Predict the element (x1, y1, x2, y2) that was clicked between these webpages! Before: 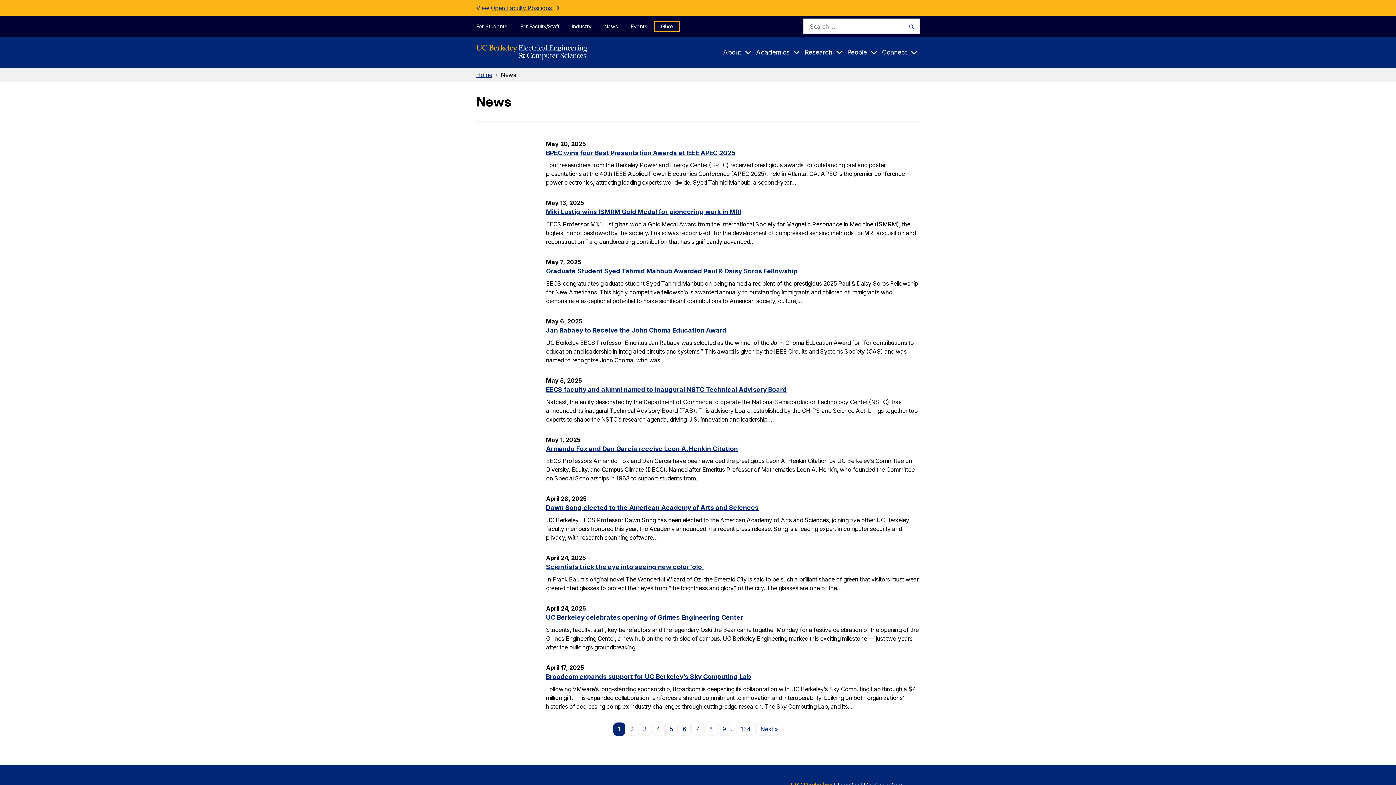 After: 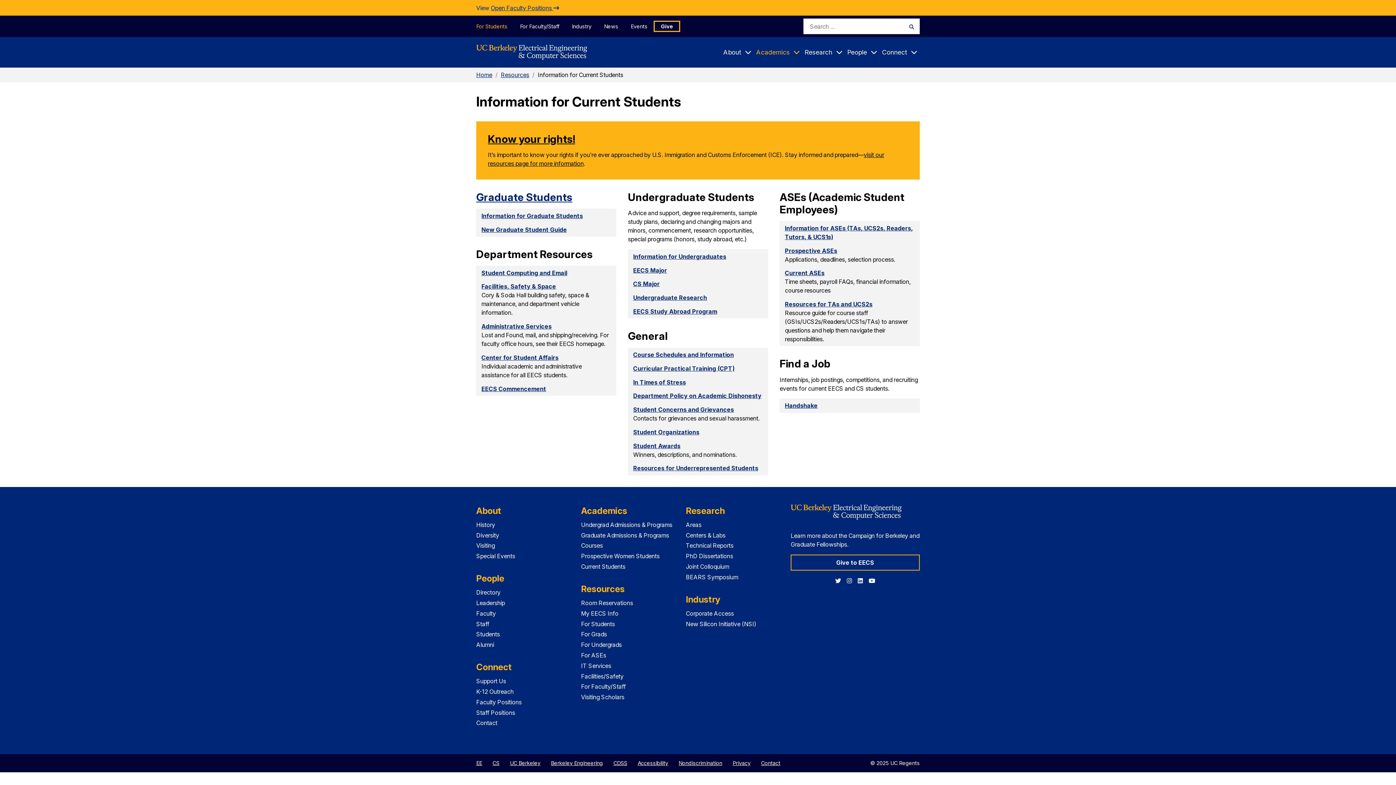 Action: label: For Students bbox: (476, 20, 513, 31)